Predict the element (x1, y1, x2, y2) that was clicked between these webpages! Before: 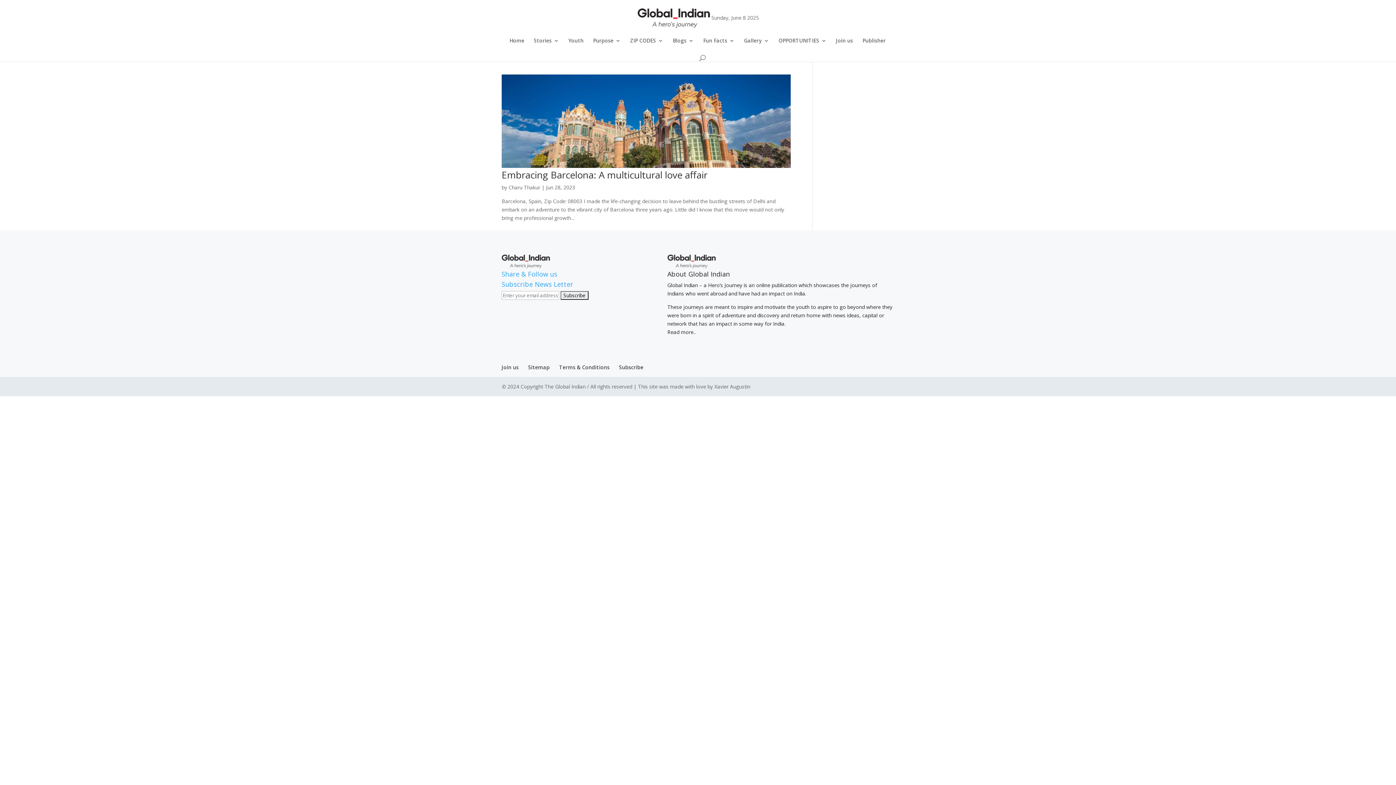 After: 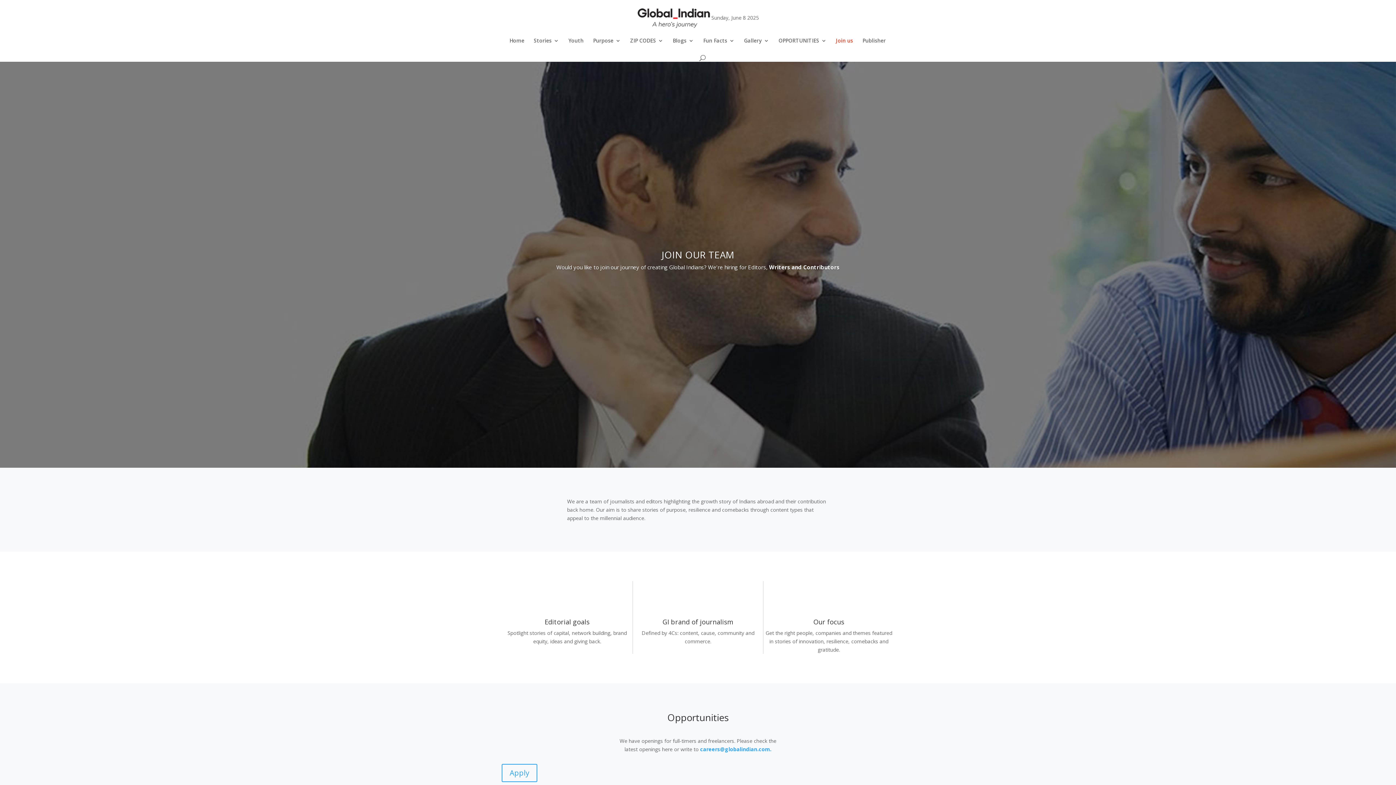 Action: bbox: (836, 38, 853, 53) label: Join us